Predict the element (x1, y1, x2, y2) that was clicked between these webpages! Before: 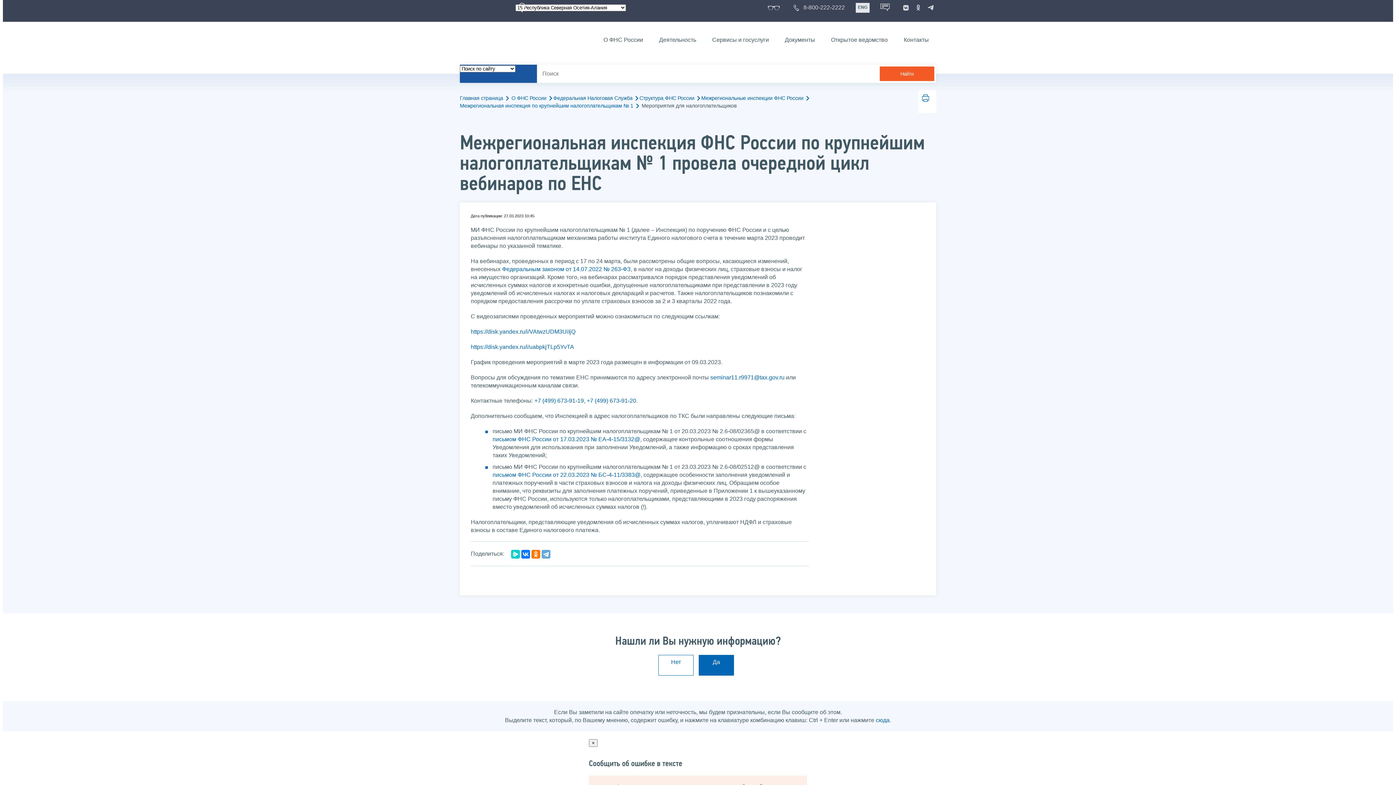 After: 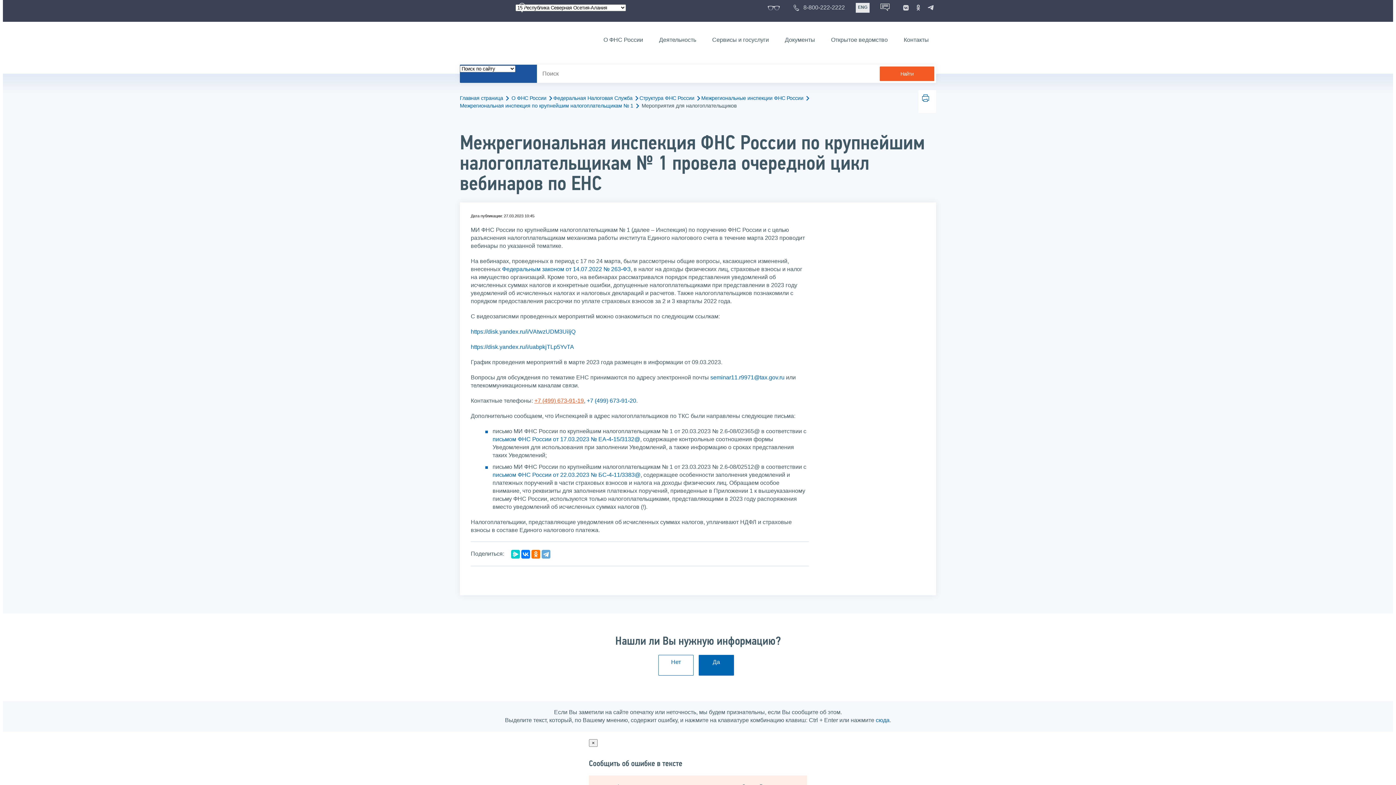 Action: bbox: (534, 397, 584, 403) label: +7 (499) 673-91-19